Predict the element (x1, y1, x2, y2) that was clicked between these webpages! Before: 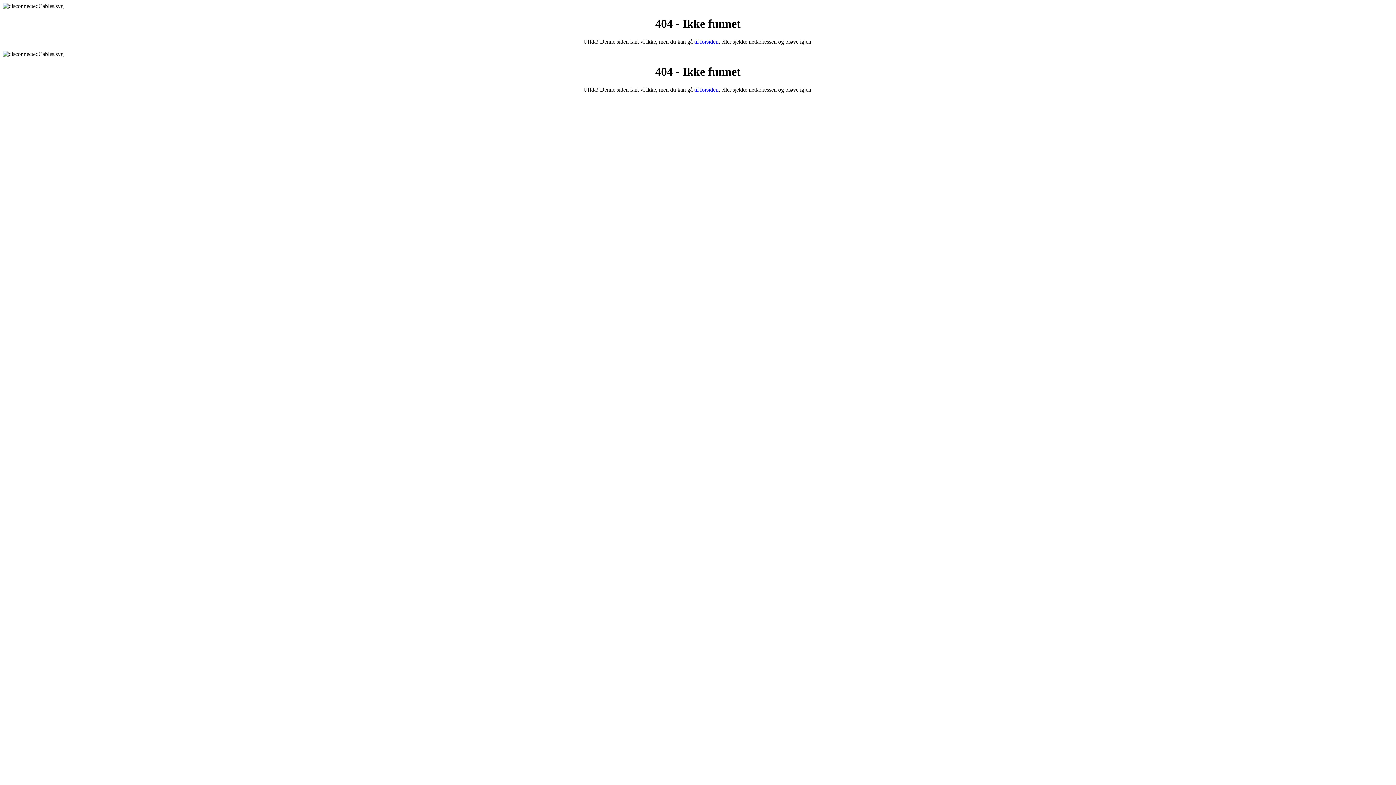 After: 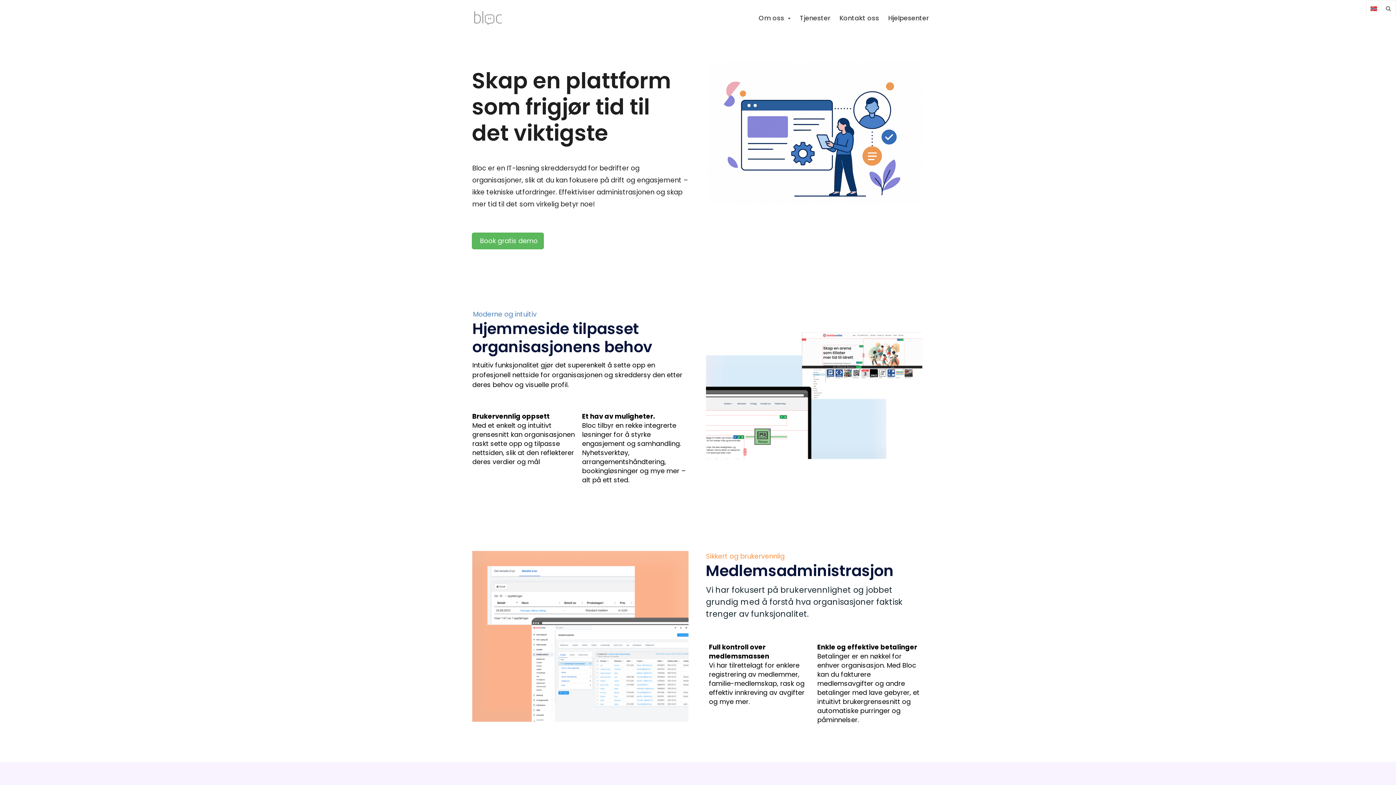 Action: label: til forsiden bbox: (694, 86, 718, 92)